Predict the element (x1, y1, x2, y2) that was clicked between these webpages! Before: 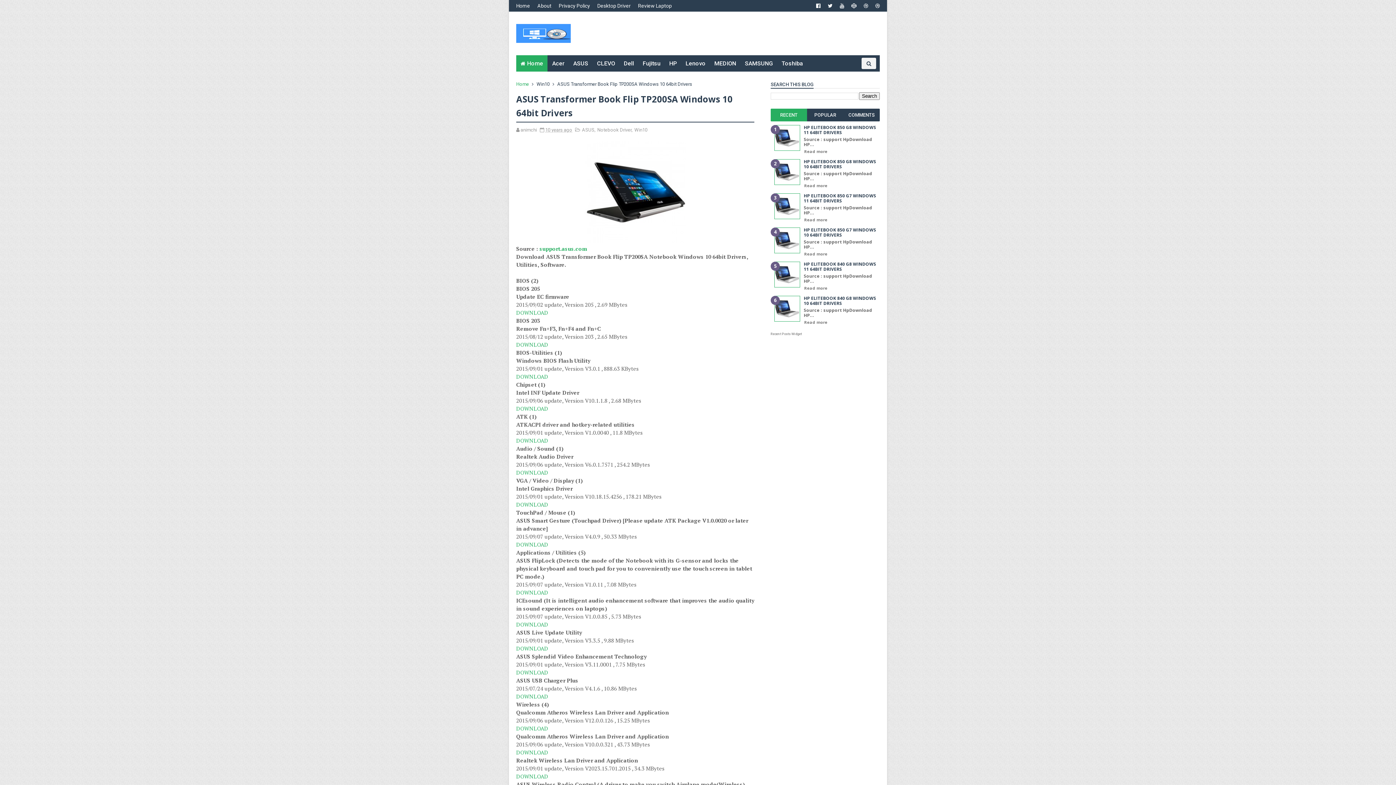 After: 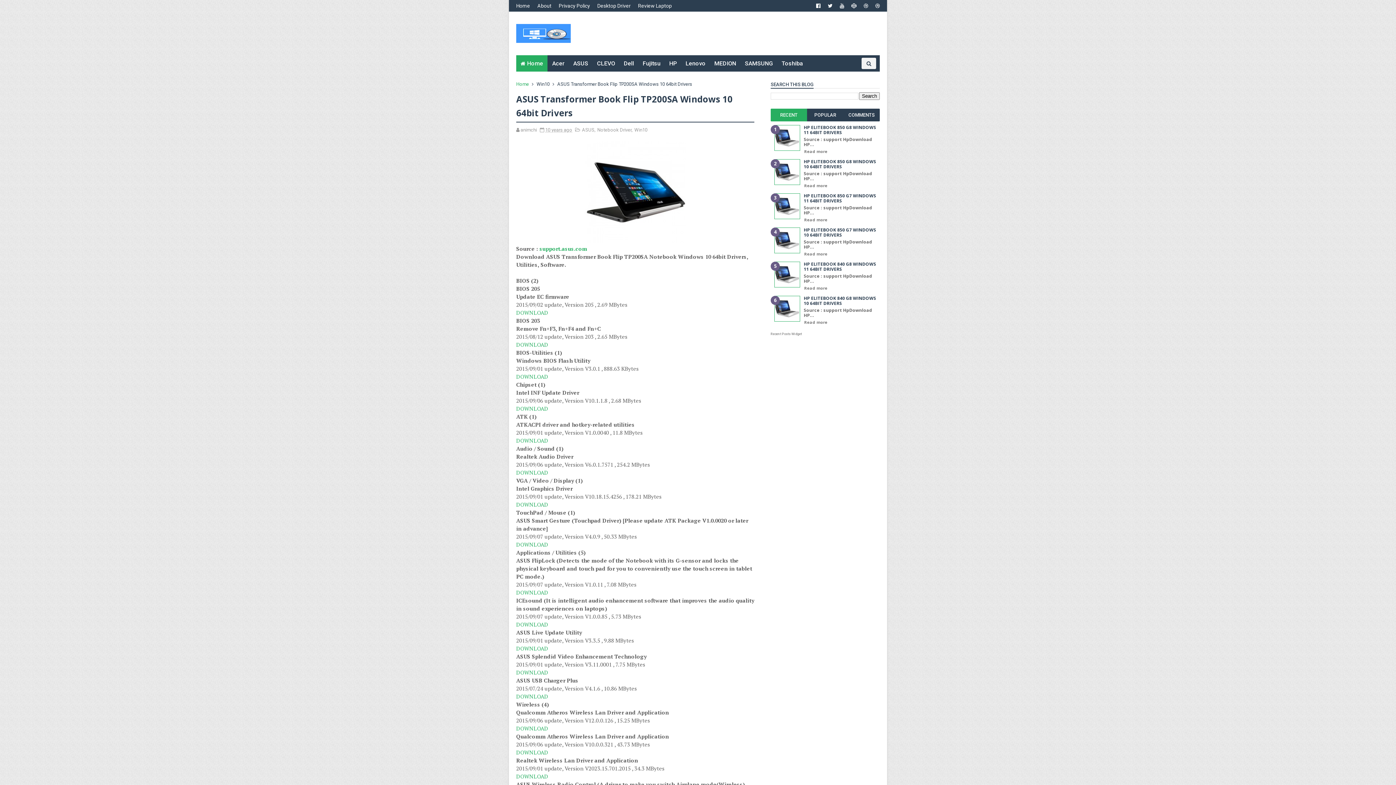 Action: bbox: (770, 108, 807, 121) label: RECENT